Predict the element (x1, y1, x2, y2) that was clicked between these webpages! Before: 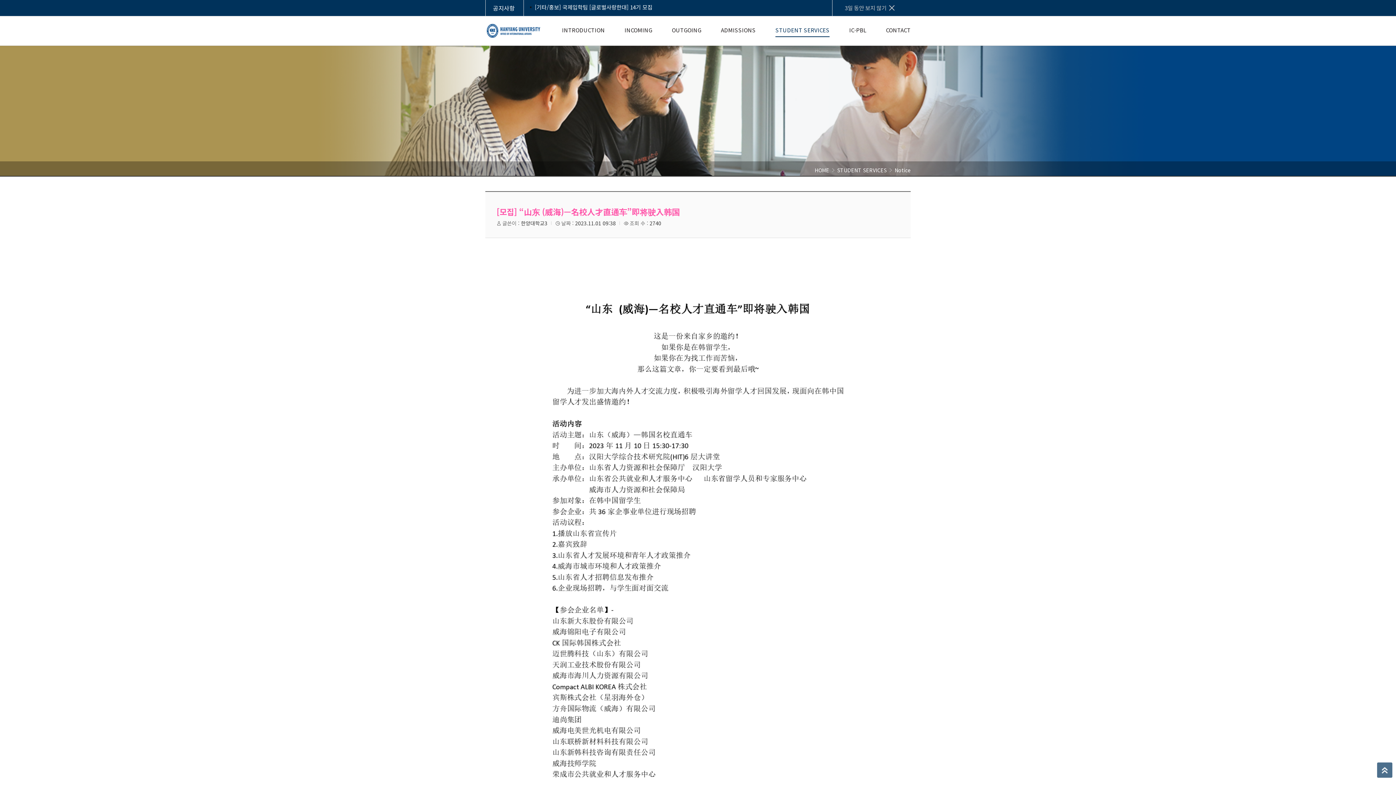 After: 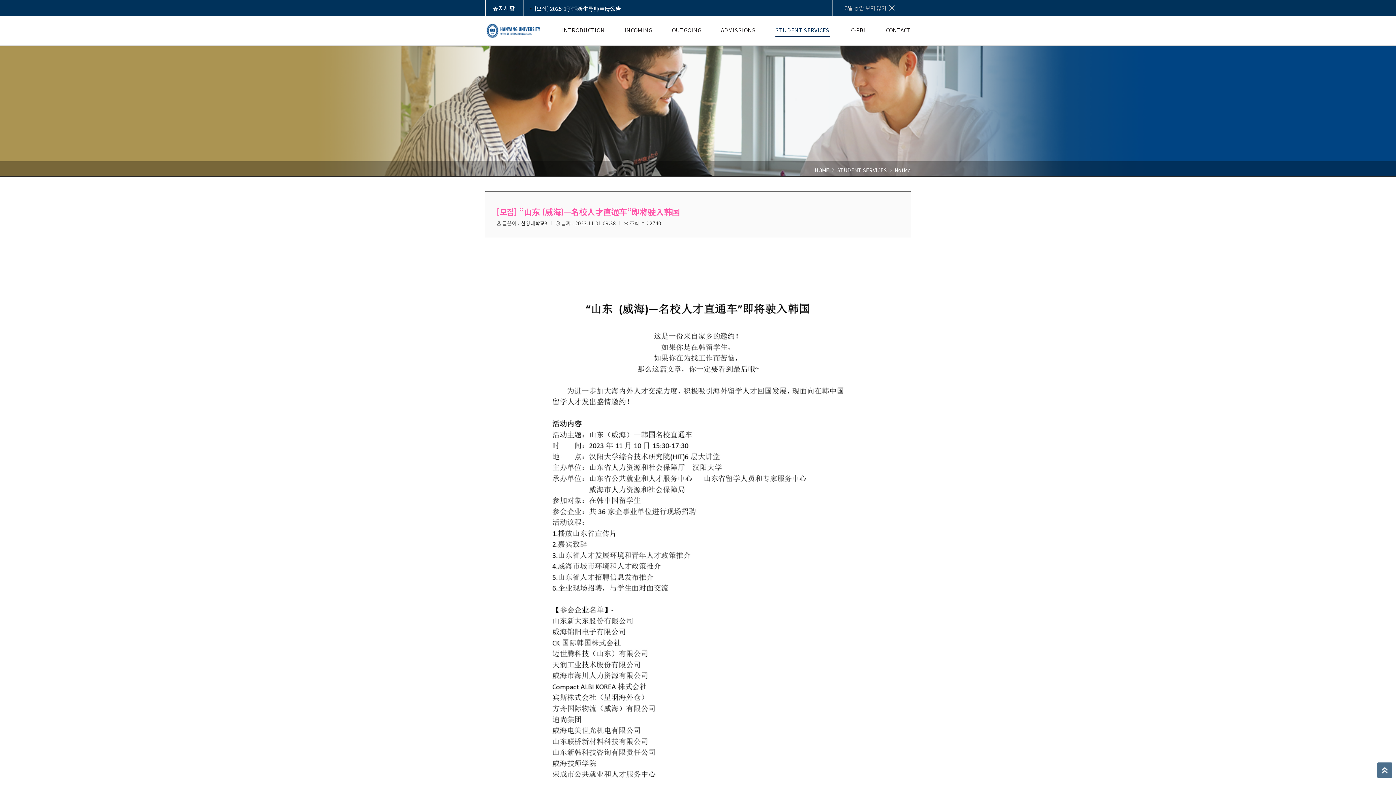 Action: label: [모집] “山东 (威海)—名校人才直通车”即将驶入韩国 bbox: (496, 205, 680, 217)